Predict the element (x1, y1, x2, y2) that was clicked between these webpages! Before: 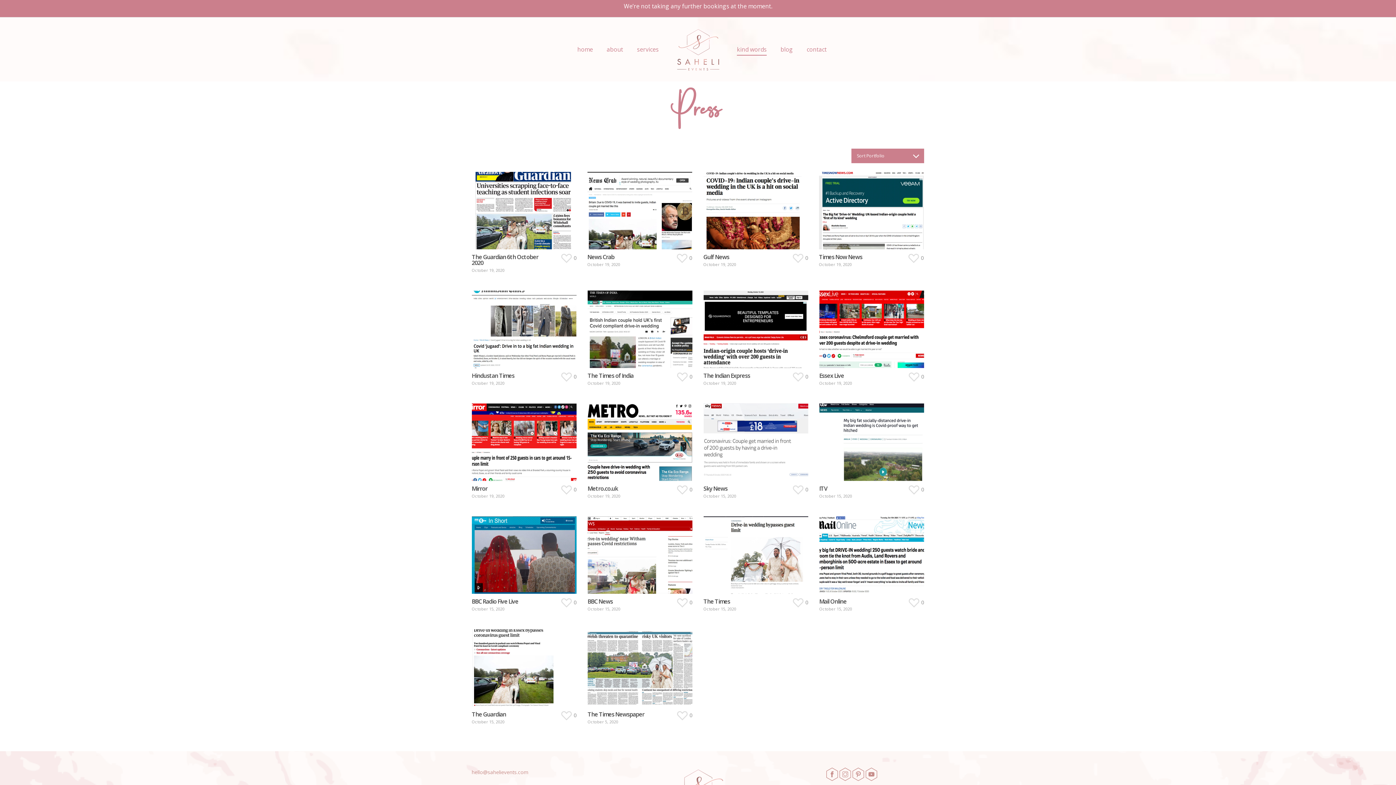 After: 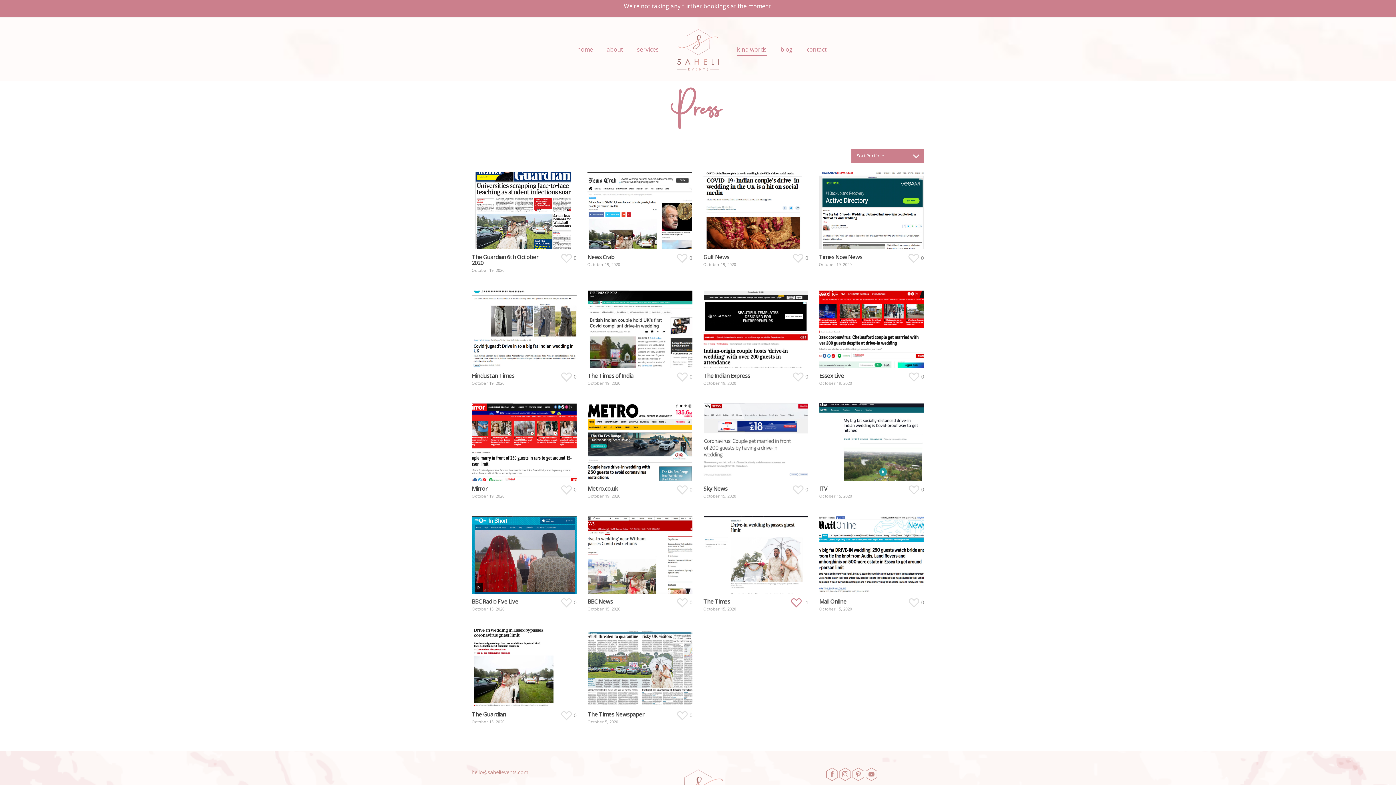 Action: bbox: (792, 600, 808, 605) label: 0